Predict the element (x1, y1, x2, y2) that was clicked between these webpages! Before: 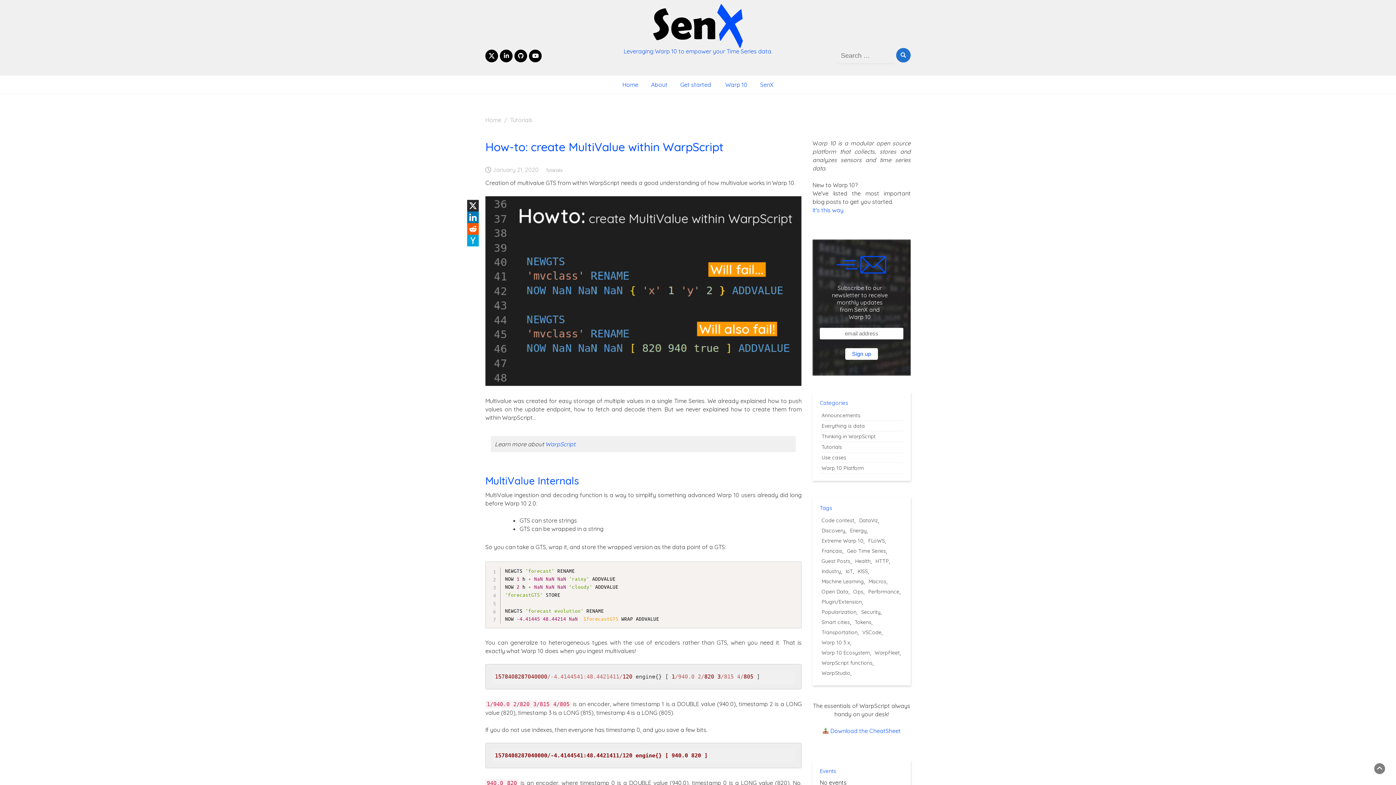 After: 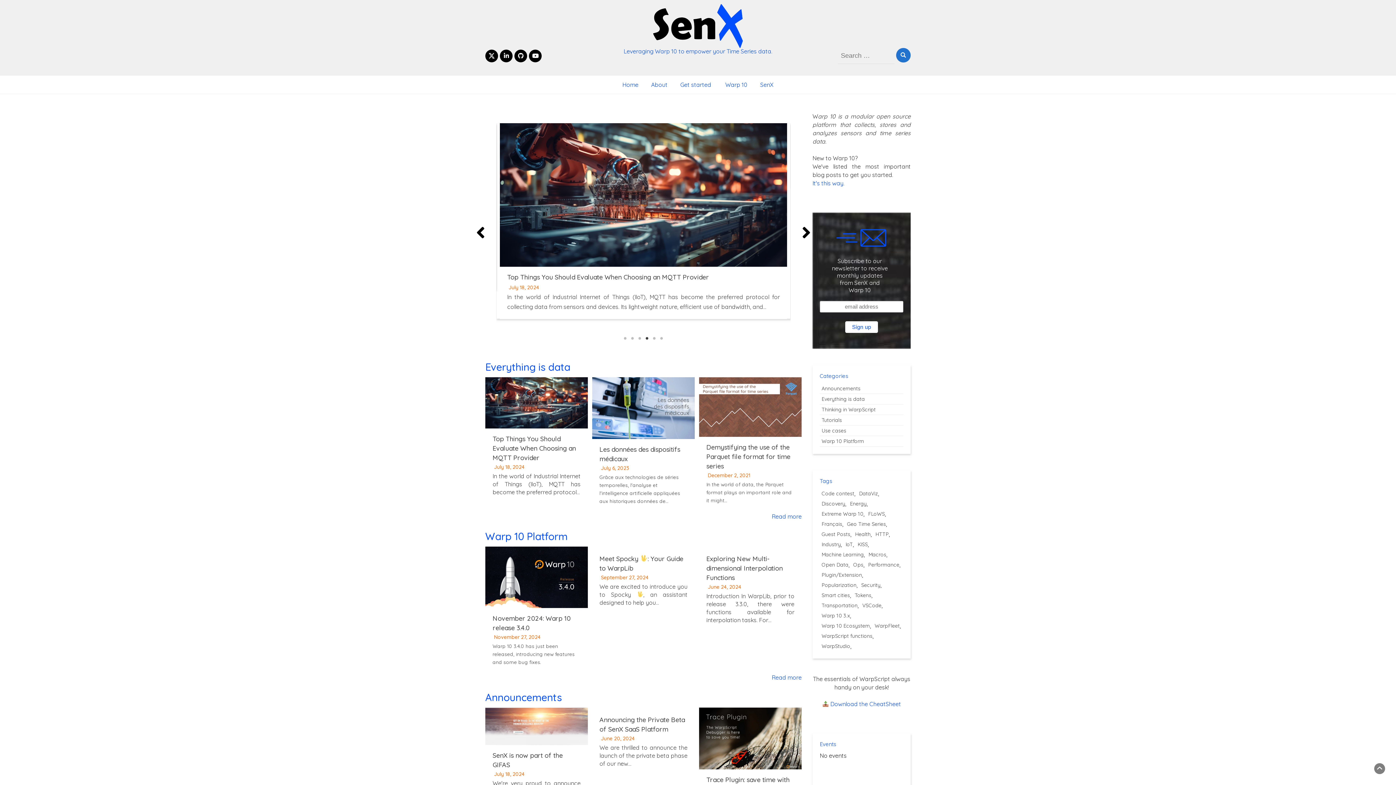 Action: bbox: (485, 116, 501, 123) label: Home